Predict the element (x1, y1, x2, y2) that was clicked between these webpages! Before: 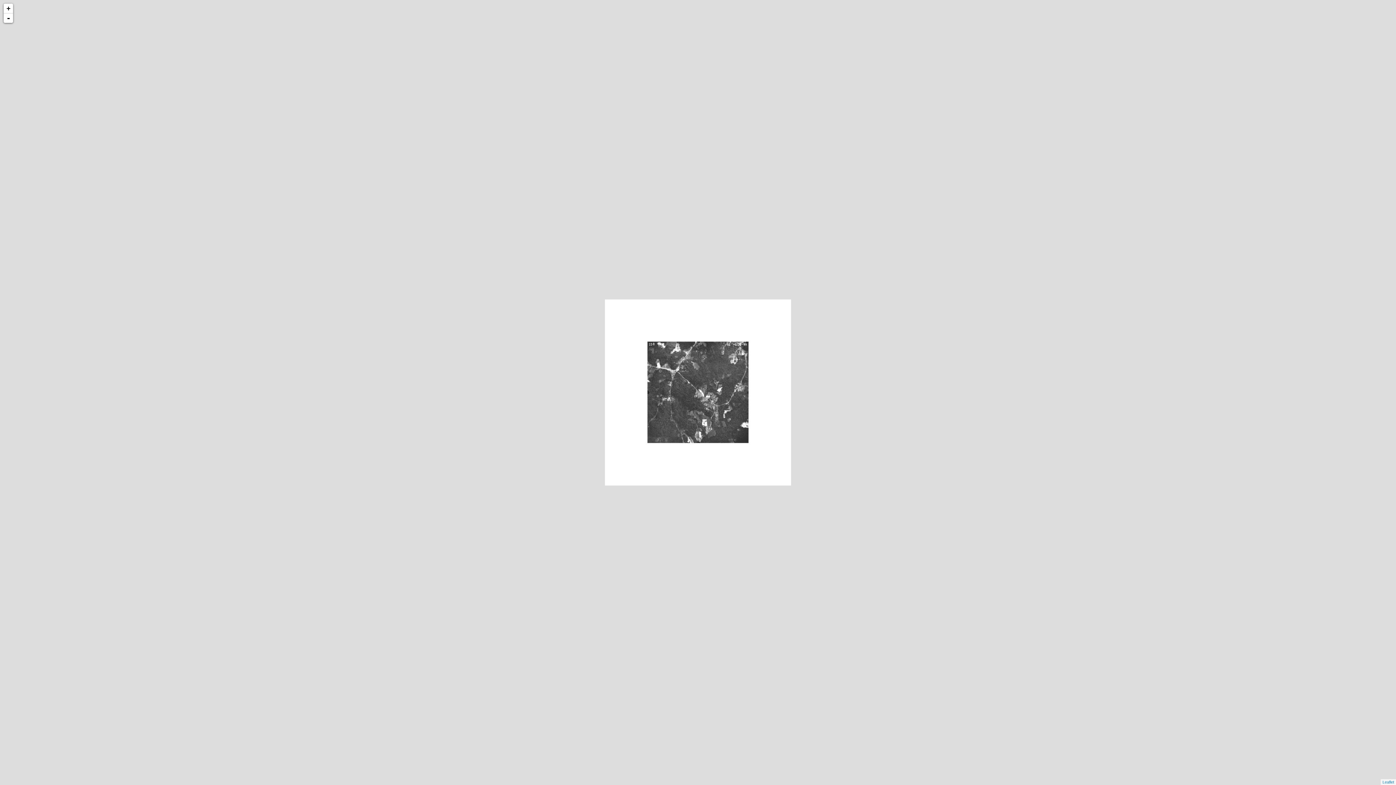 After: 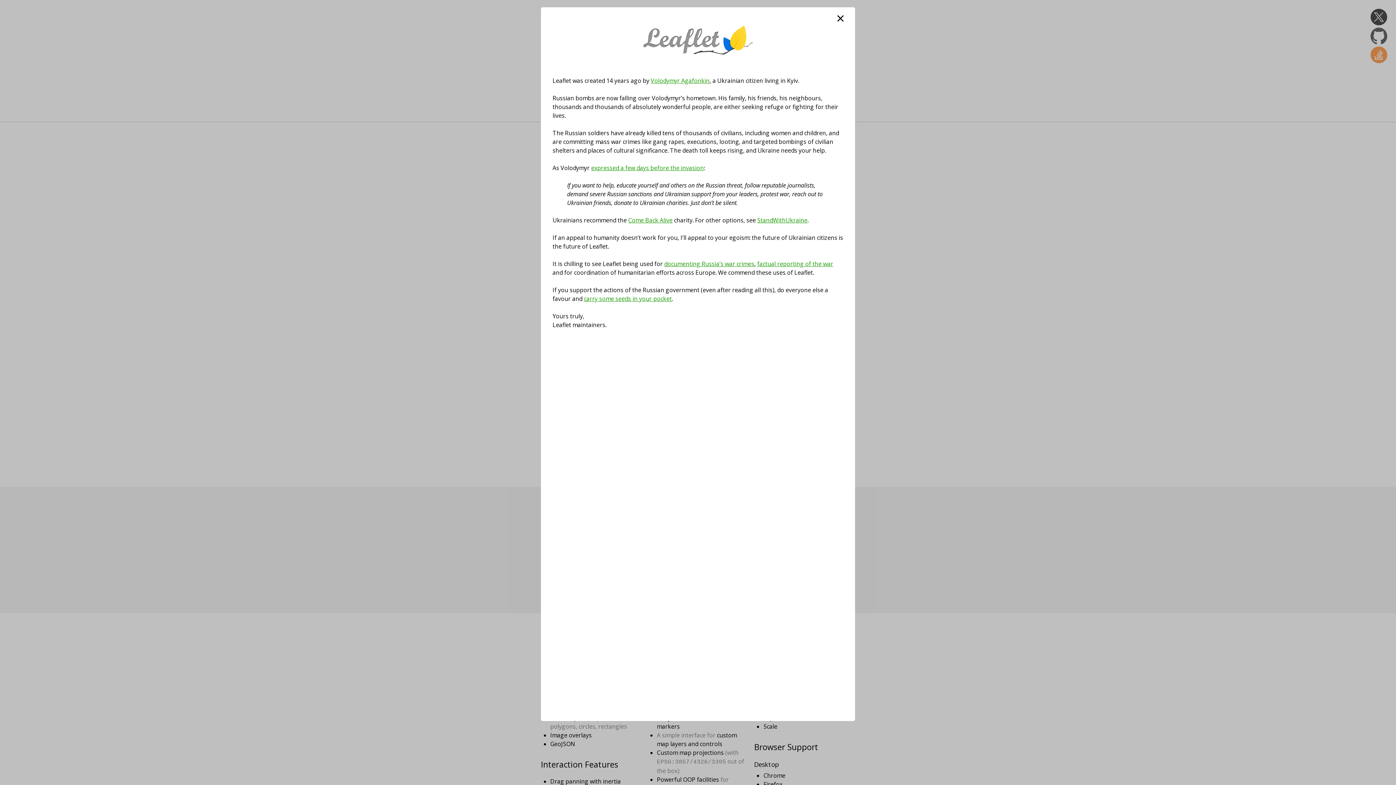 Action: bbox: (1382, 780, 1394, 784) label: Leaflet